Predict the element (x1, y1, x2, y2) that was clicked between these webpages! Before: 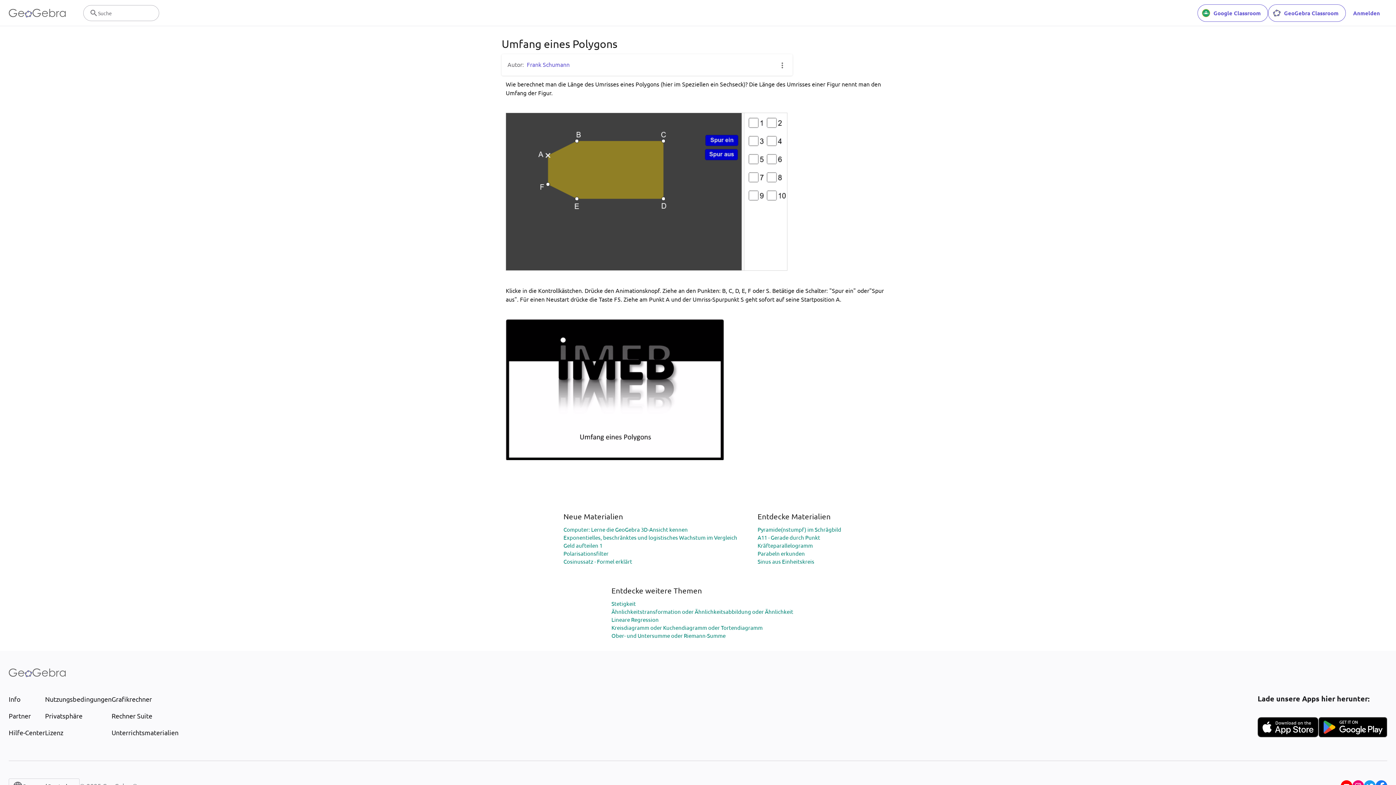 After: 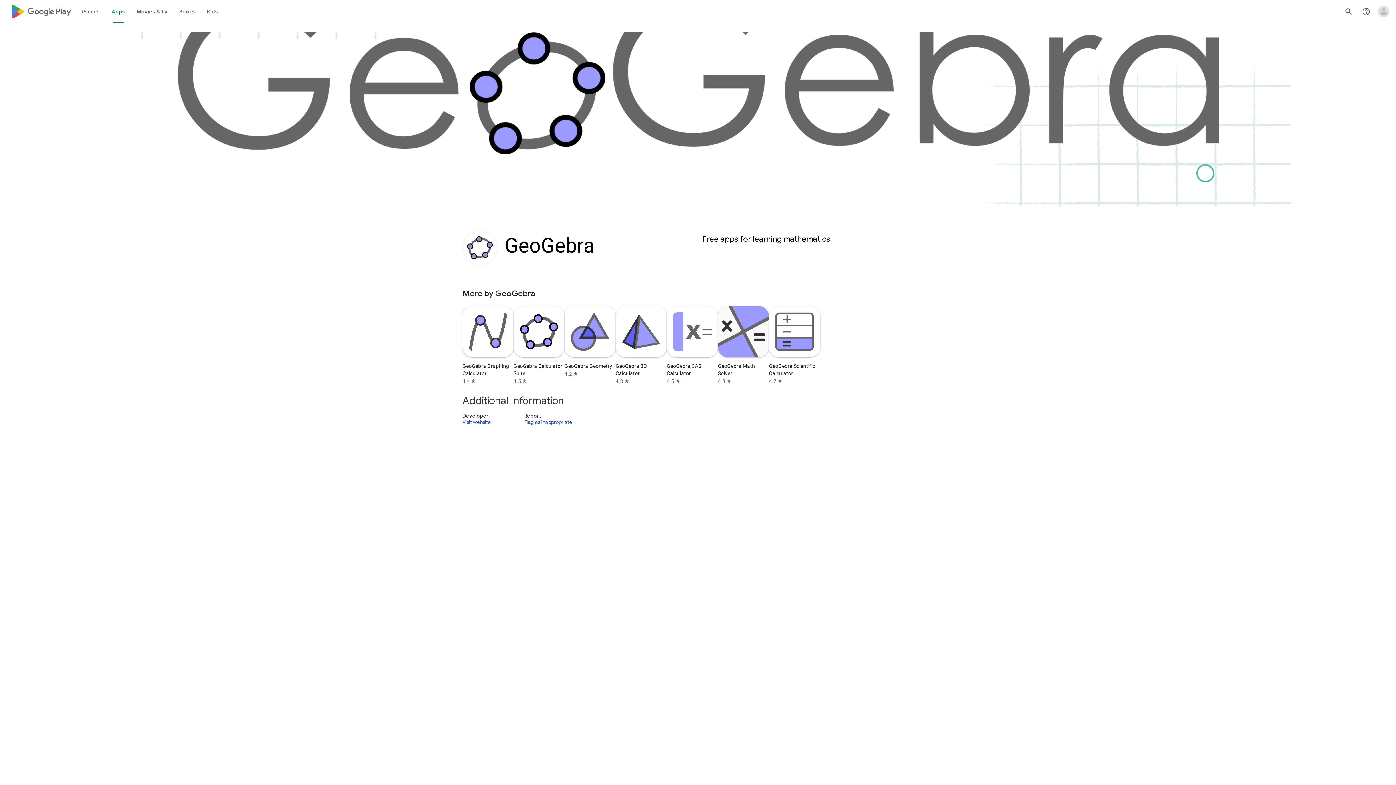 Action: bbox: (1318, 717, 1387, 737)